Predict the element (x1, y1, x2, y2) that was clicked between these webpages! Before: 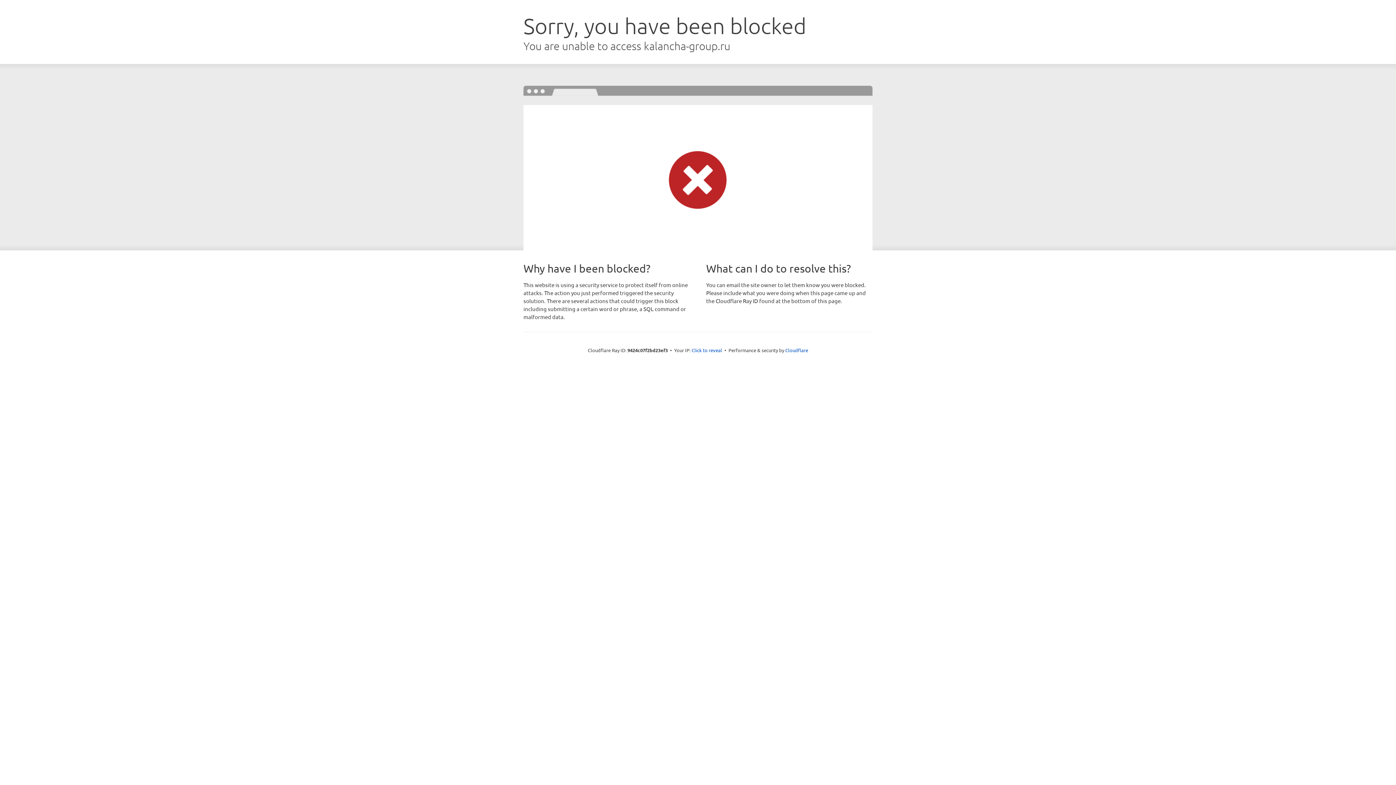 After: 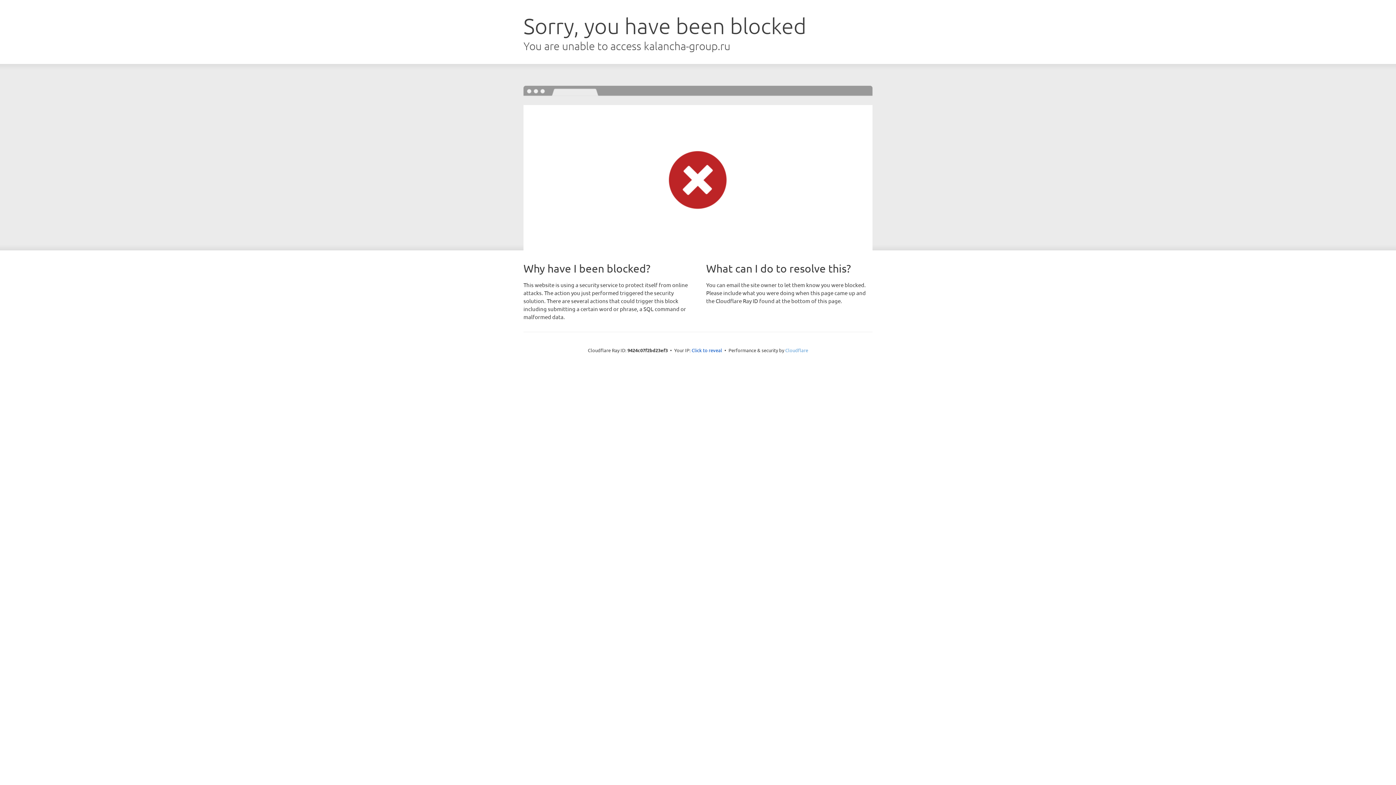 Action: label: Cloudflare bbox: (785, 347, 808, 353)